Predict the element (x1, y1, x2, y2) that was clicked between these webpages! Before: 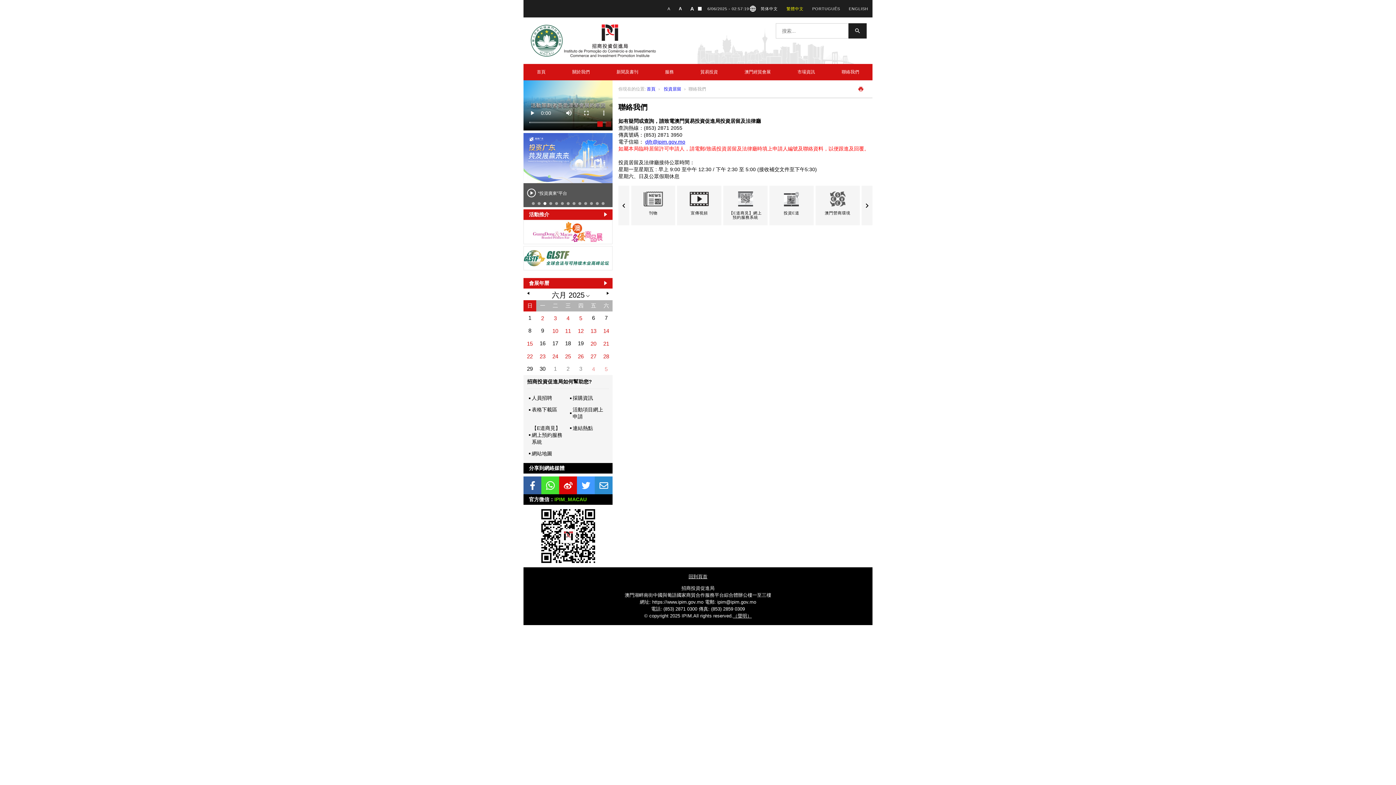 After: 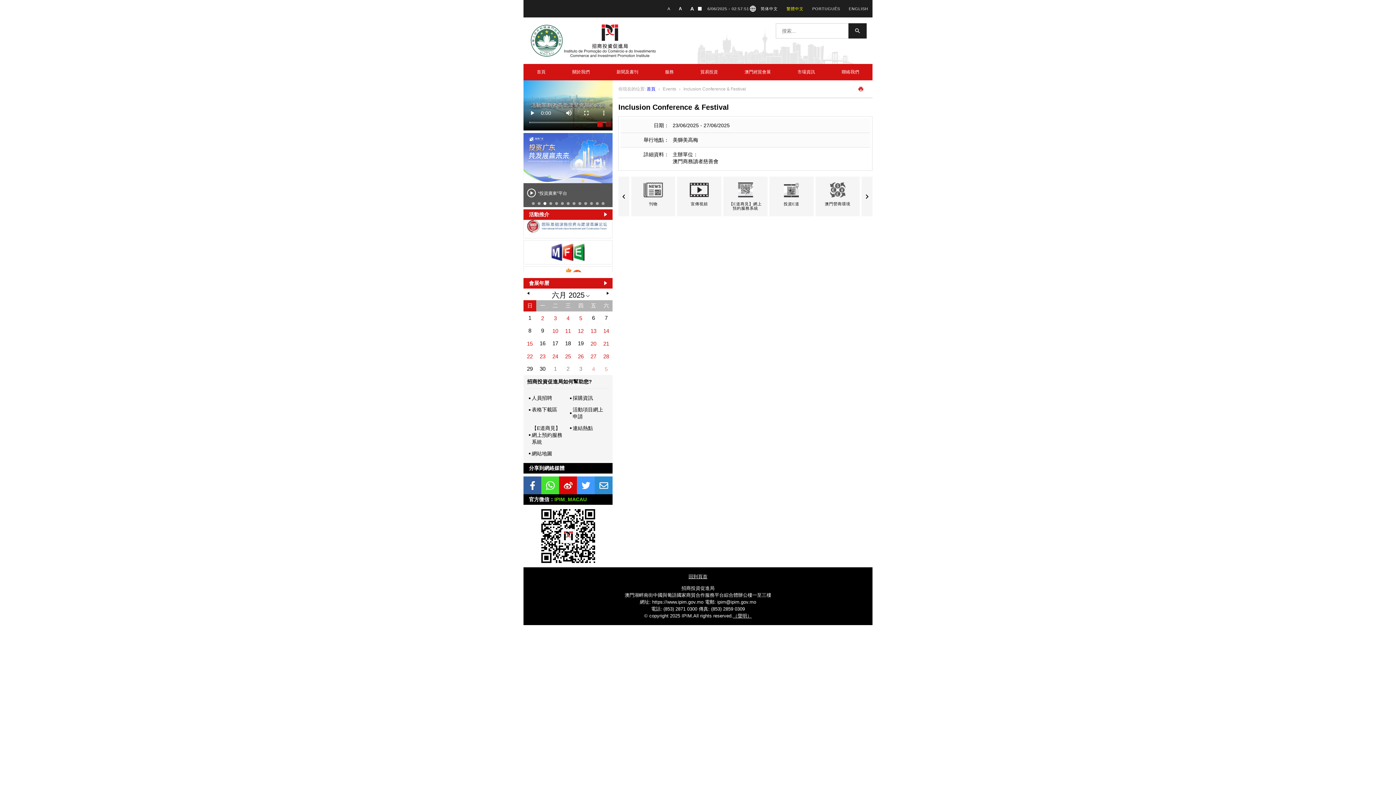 Action: label: 23 bbox: (536, 350, 548, 361)